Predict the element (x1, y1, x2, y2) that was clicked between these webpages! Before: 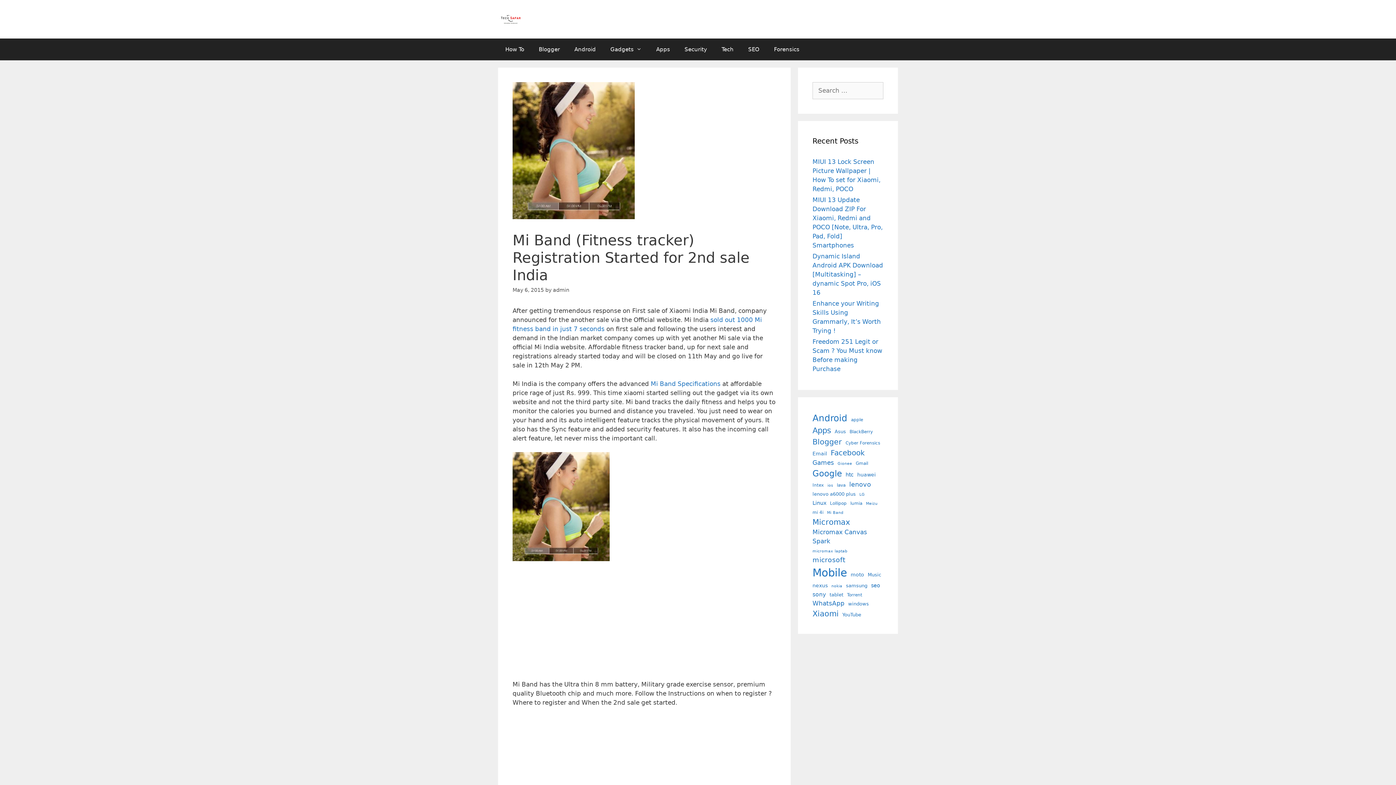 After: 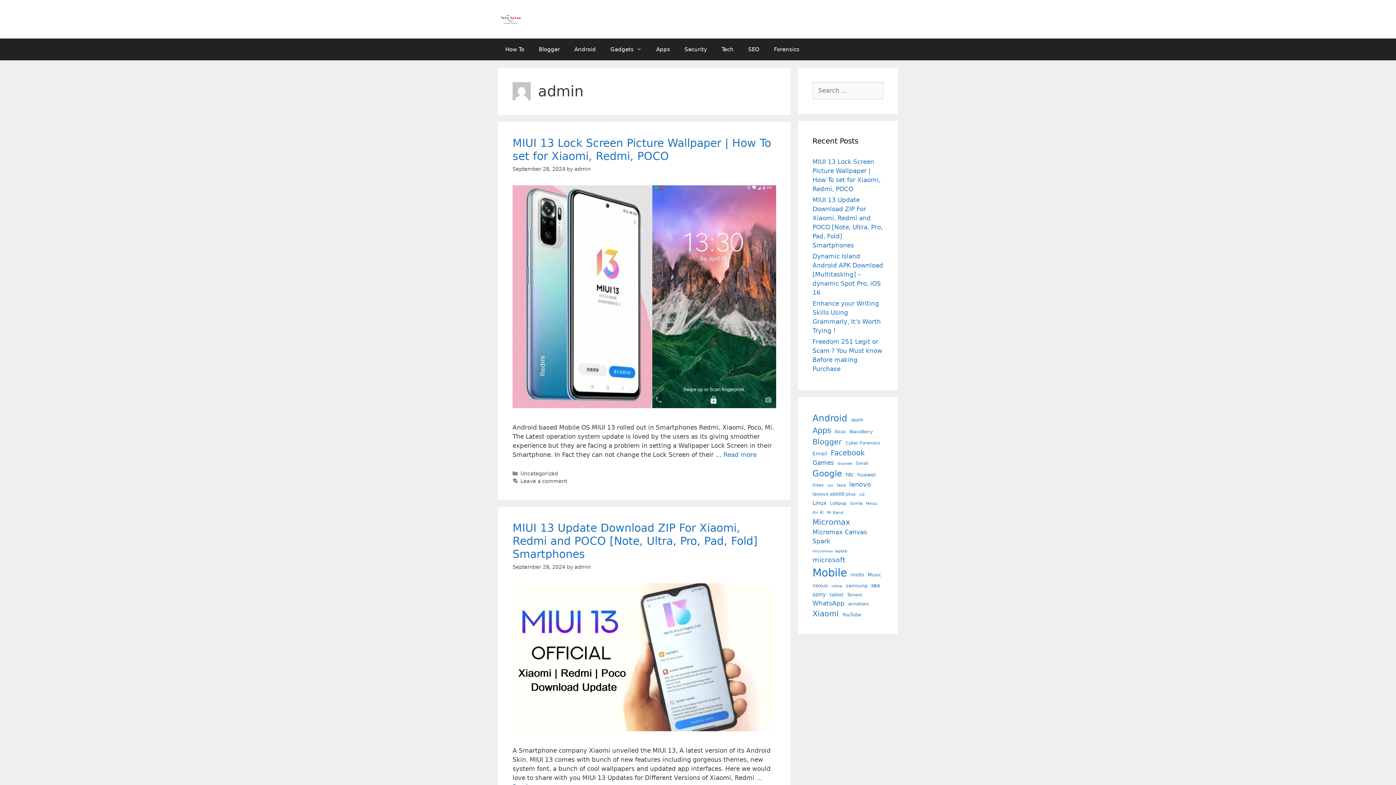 Action: label: admin bbox: (553, 287, 569, 293)